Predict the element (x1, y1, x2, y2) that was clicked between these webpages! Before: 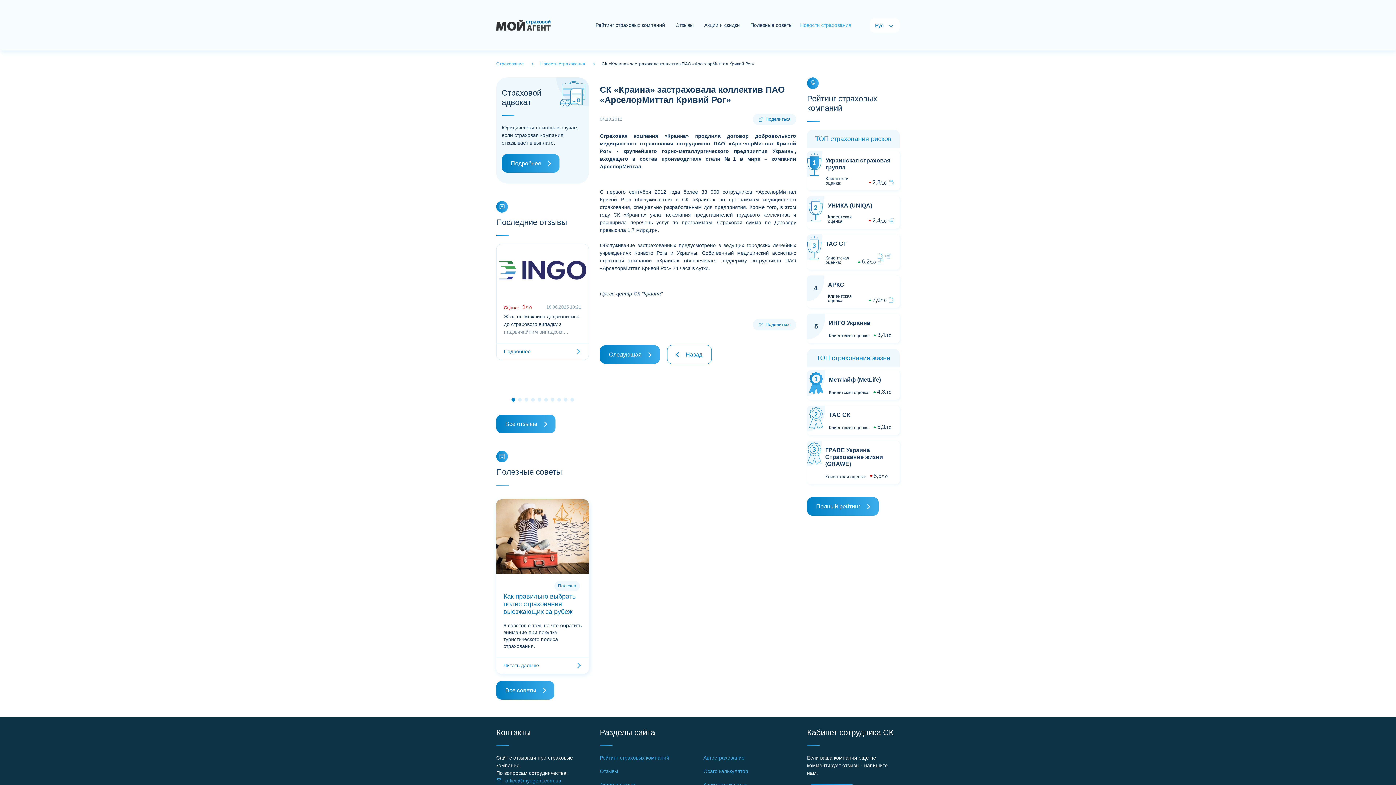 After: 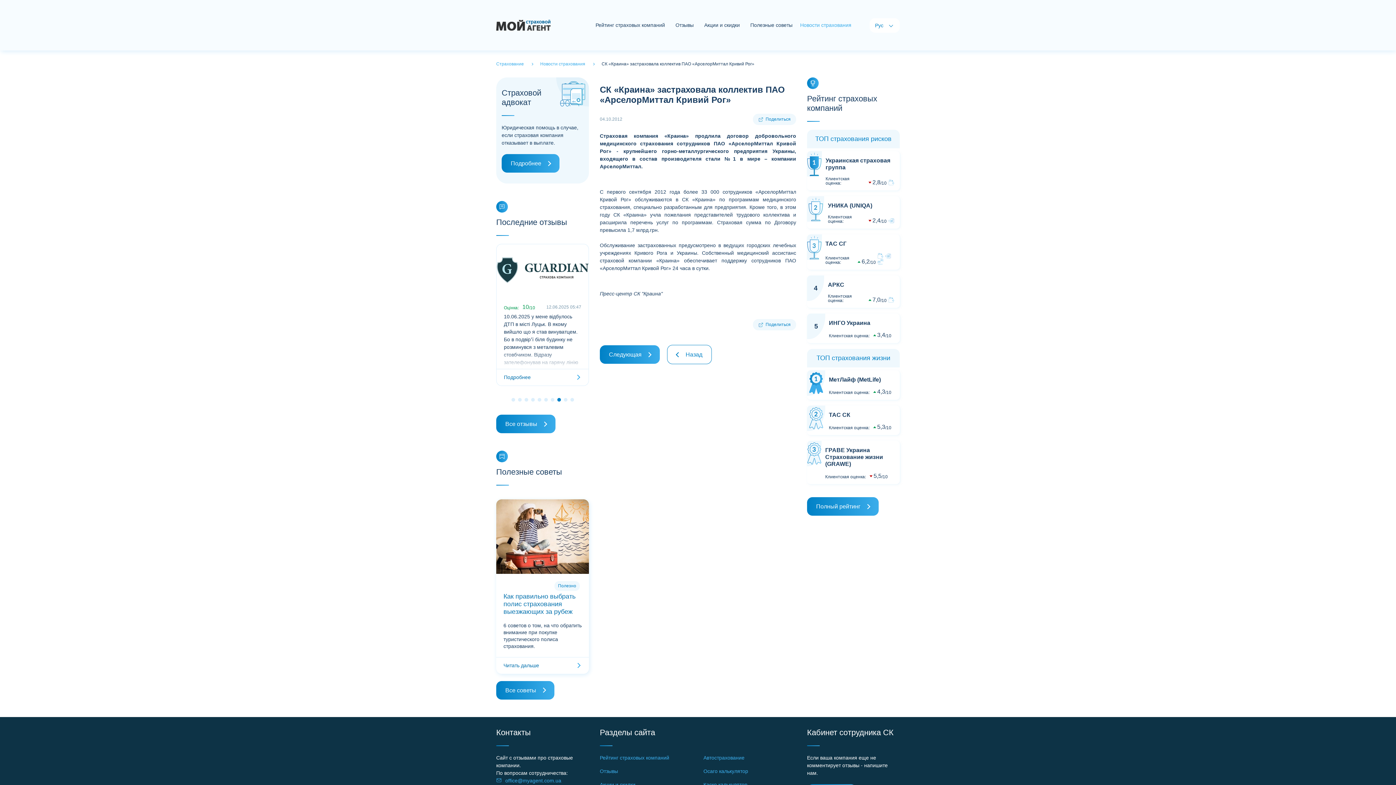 Action: bbox: (557, 398, 560, 401) label: Go to slide 8